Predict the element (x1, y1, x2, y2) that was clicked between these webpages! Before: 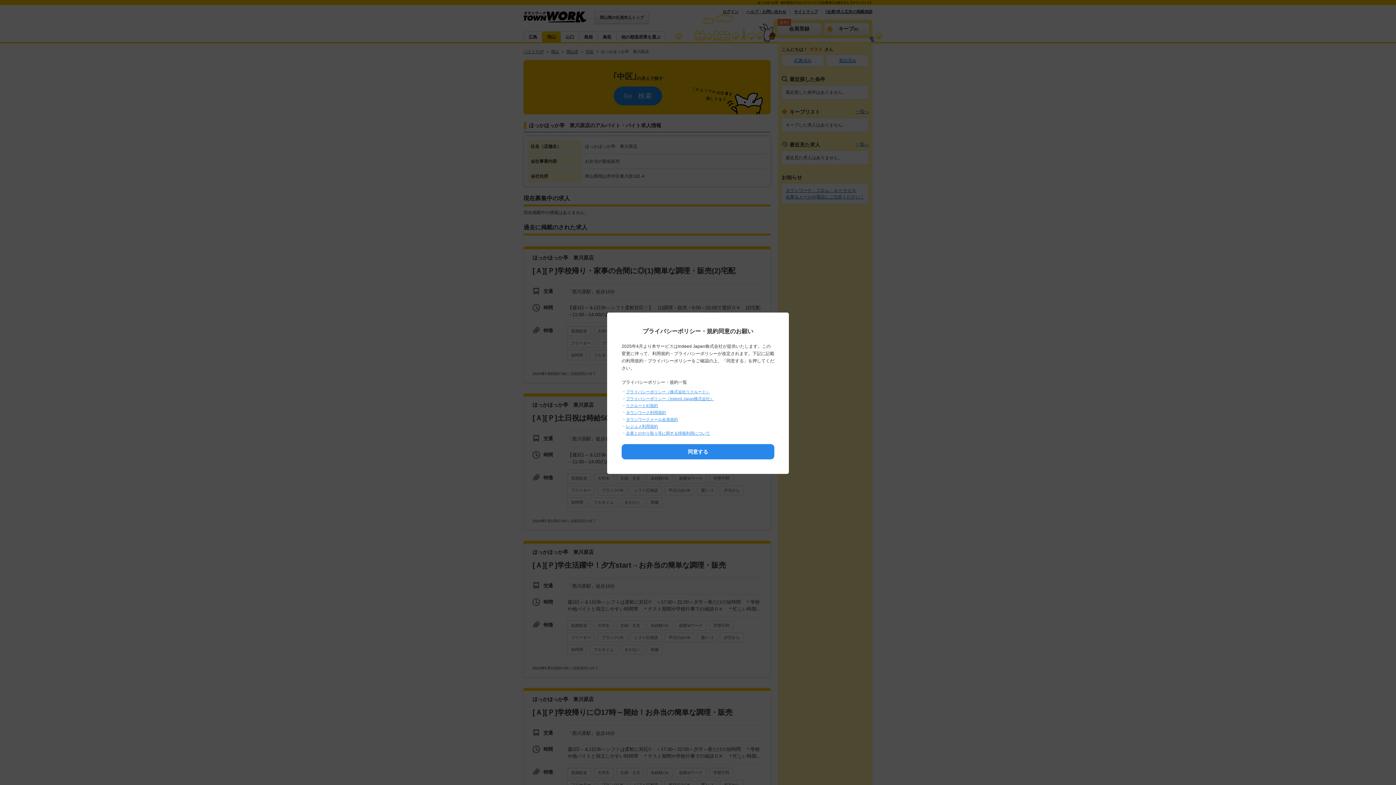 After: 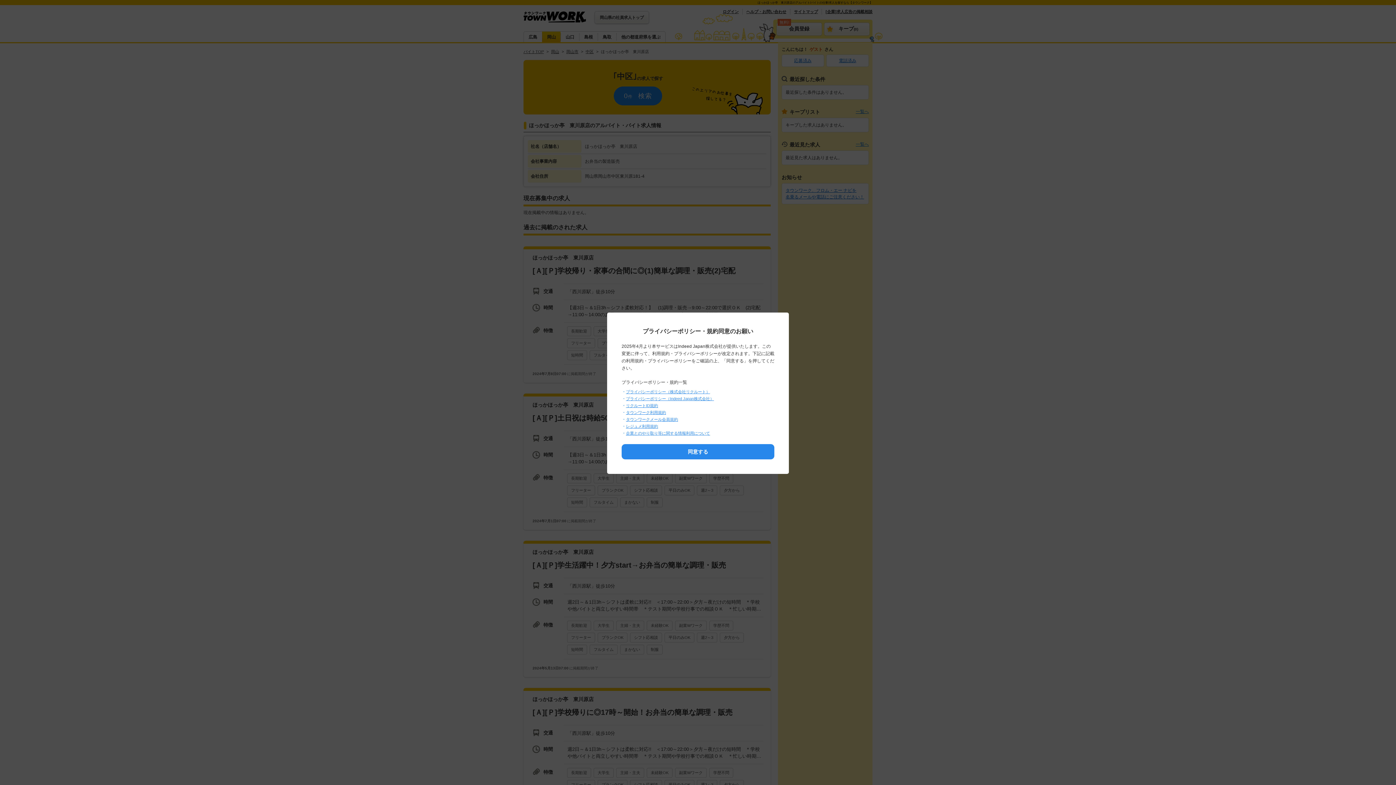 Action: bbox: (626, 417, 678, 421) label: タウンワークメール会員規約